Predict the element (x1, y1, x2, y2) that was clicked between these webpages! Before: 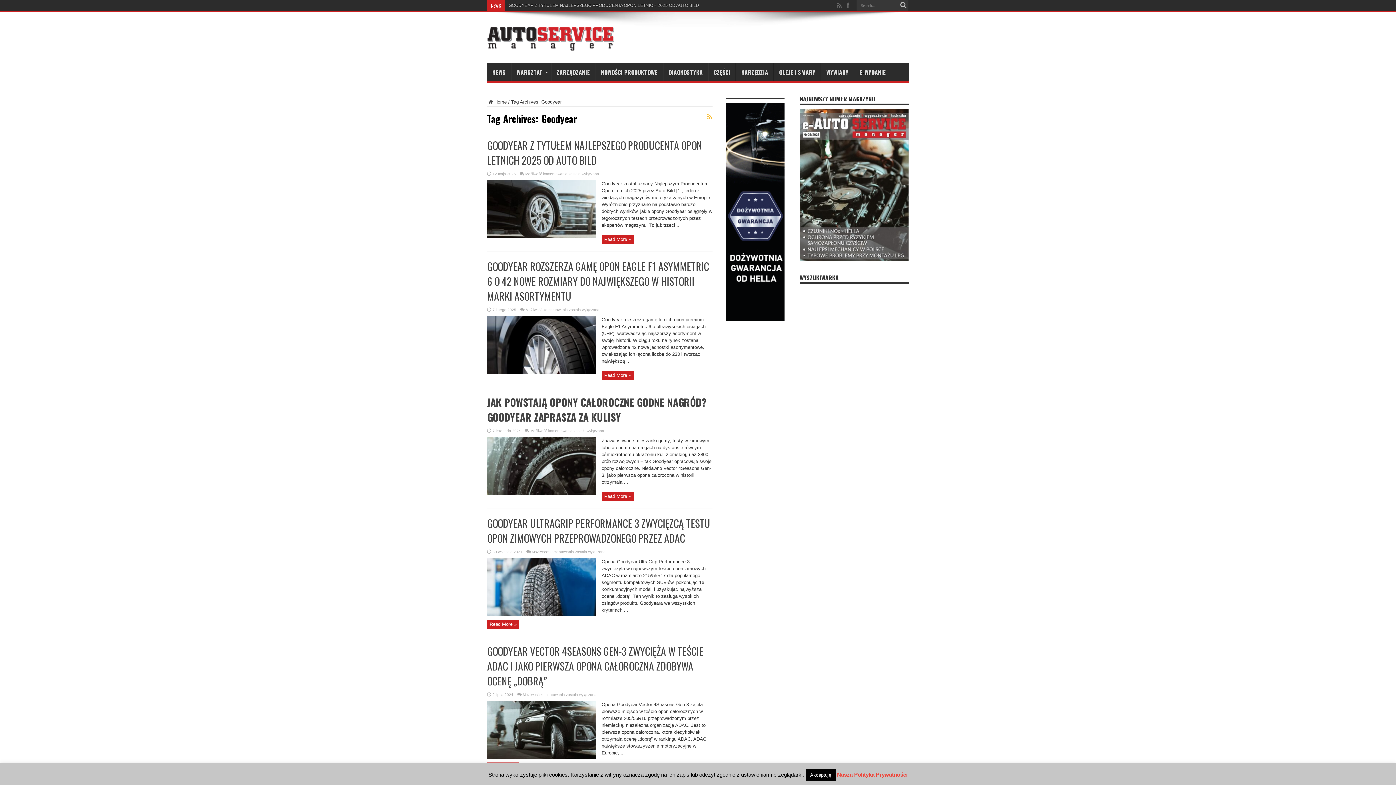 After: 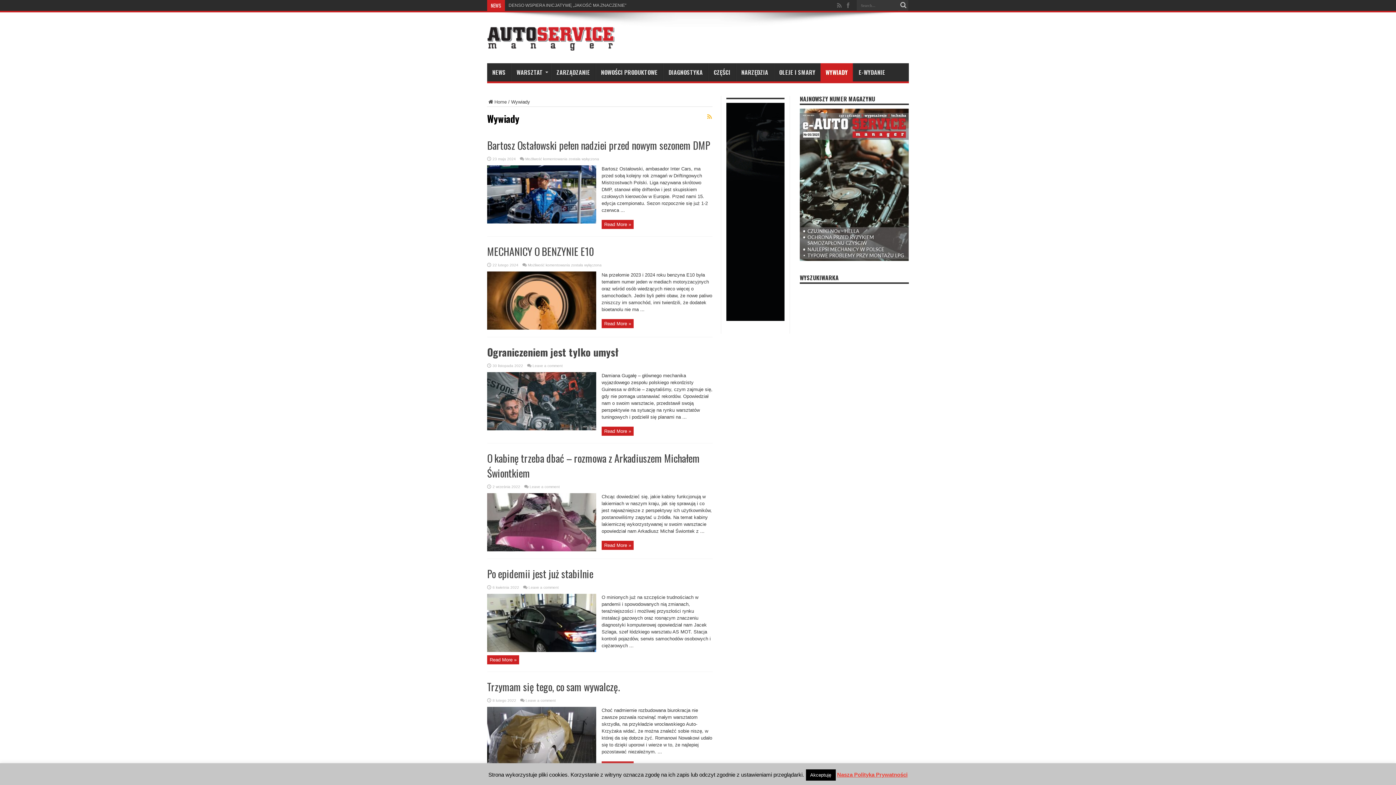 Action: bbox: (821, 63, 853, 81) label: WYWIADY